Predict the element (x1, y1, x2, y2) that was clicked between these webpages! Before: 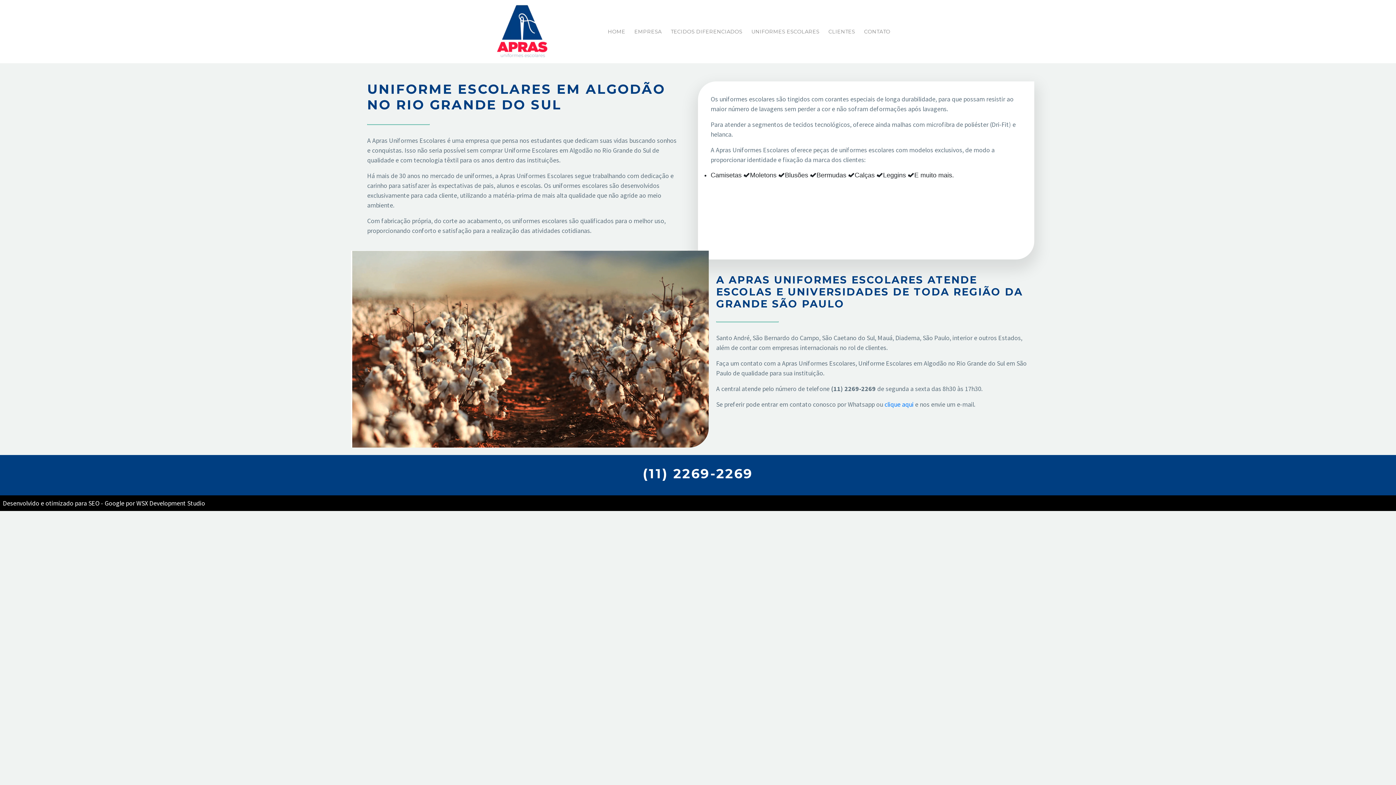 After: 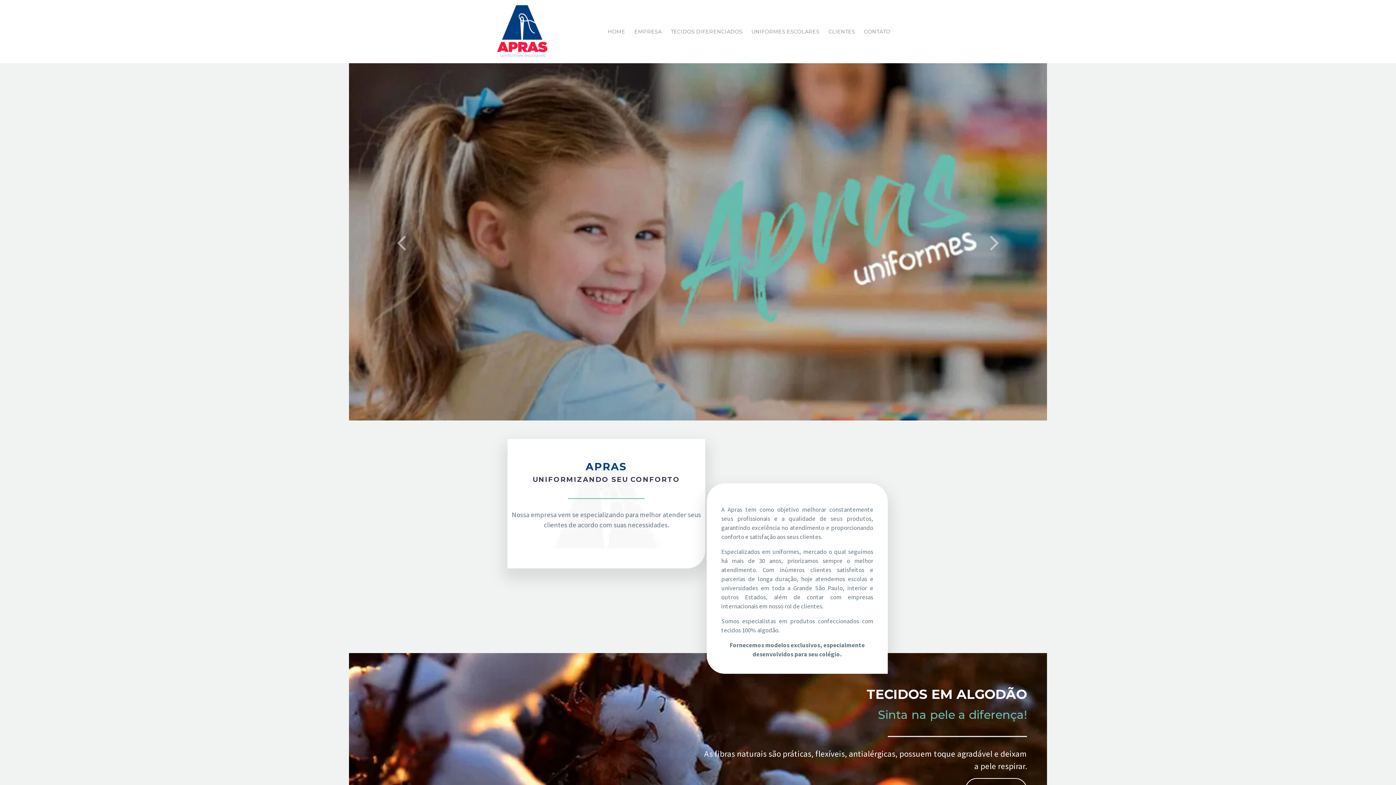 Action: bbox: (496, 2, 547, 60)